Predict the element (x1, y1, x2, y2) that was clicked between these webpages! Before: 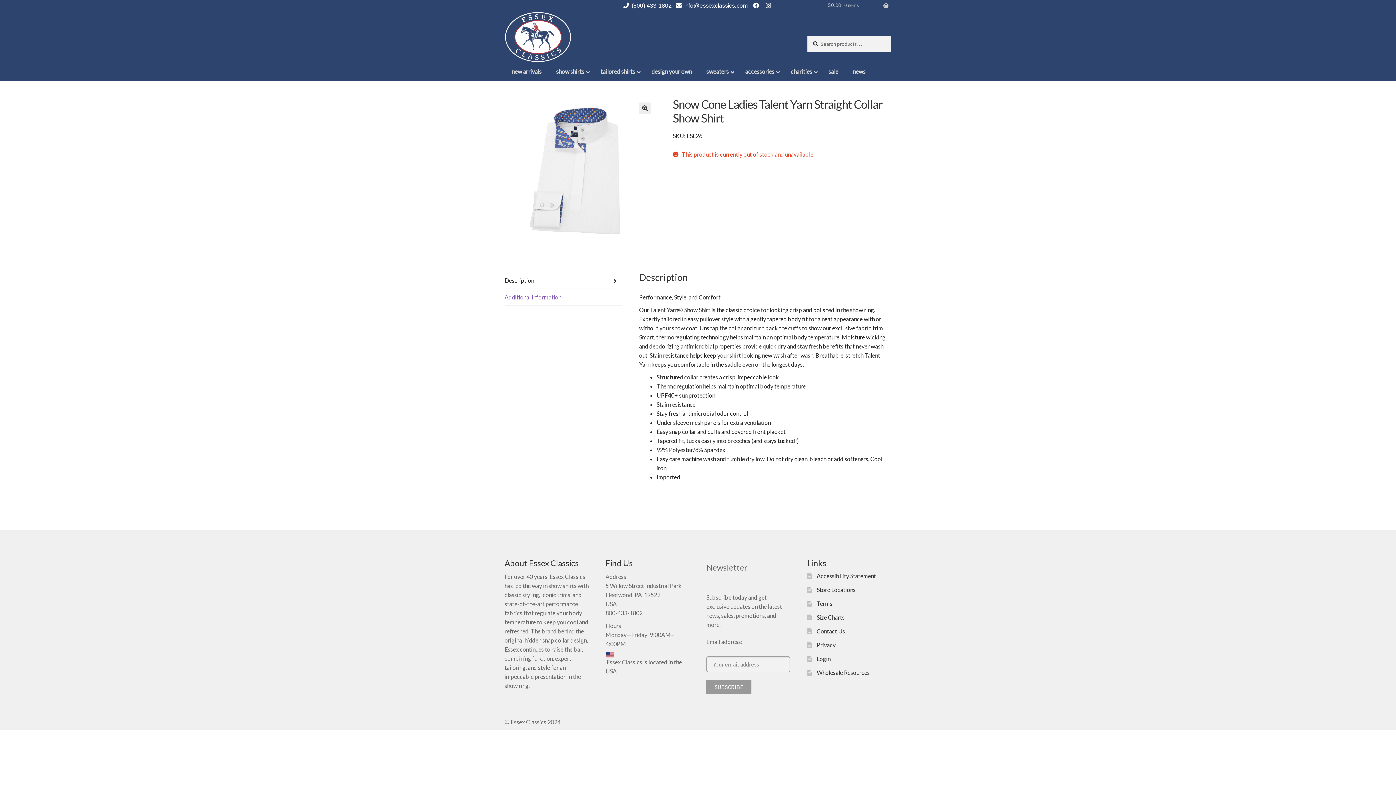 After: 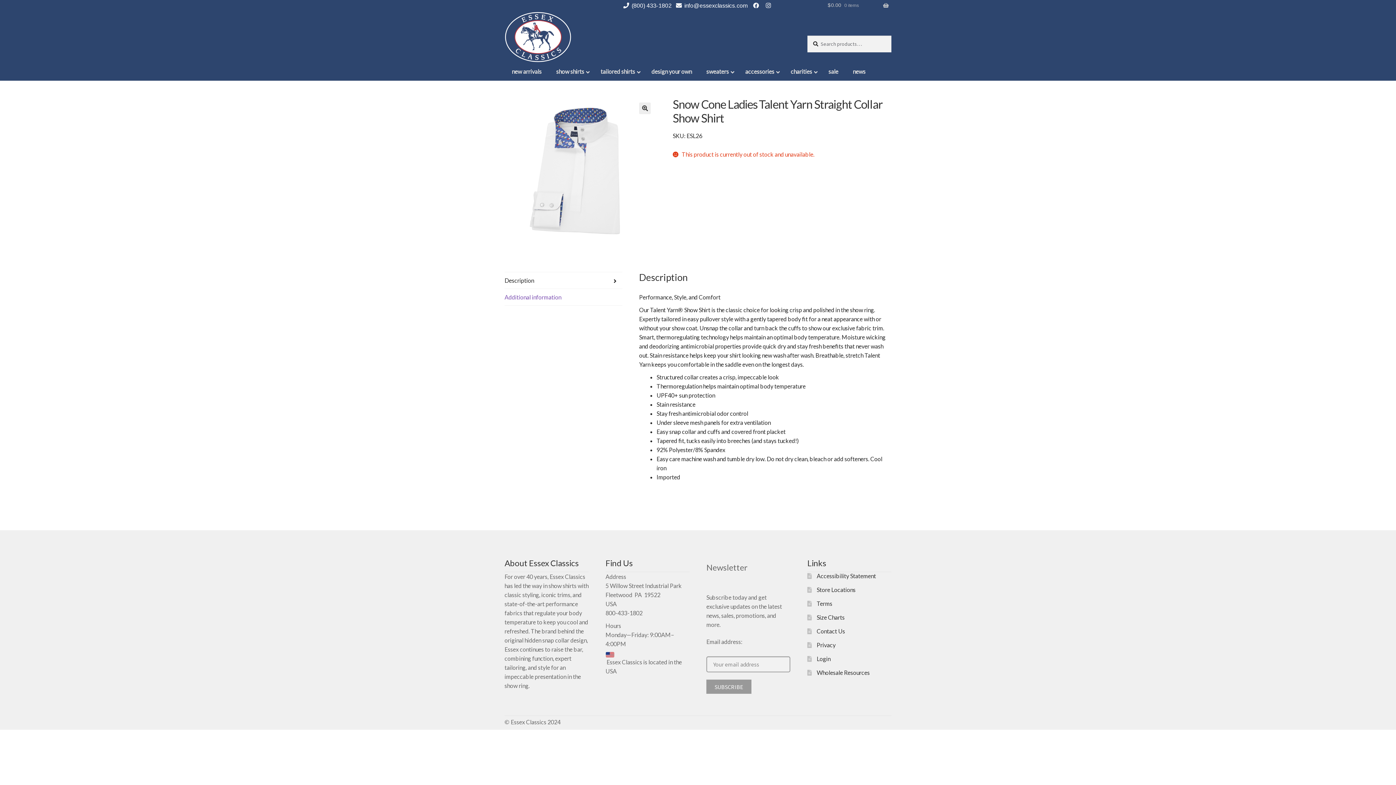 Action: bbox: (699, 62, 738, 80) label: sweaters